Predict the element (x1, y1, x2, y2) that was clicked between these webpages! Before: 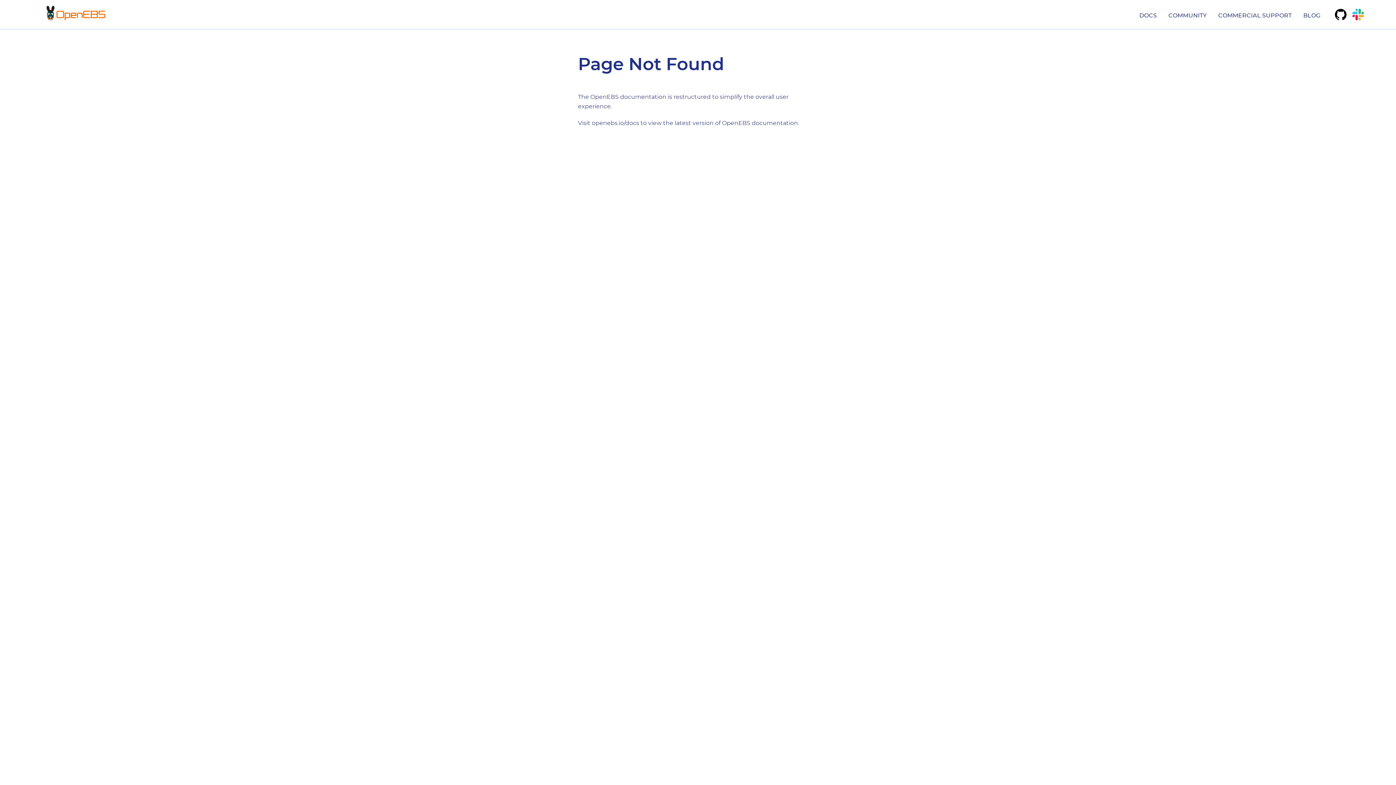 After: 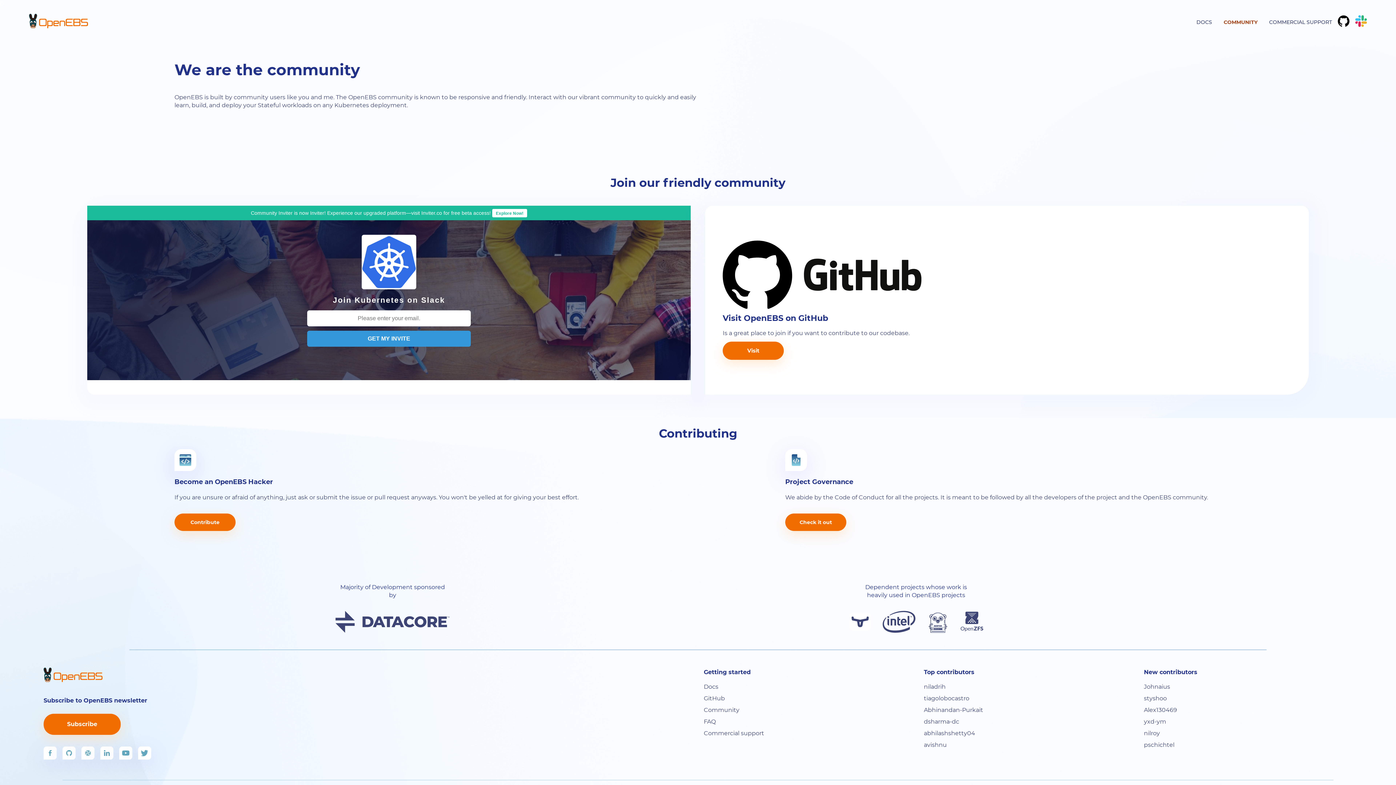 Action: bbox: (1352, 8, 1364, 20)